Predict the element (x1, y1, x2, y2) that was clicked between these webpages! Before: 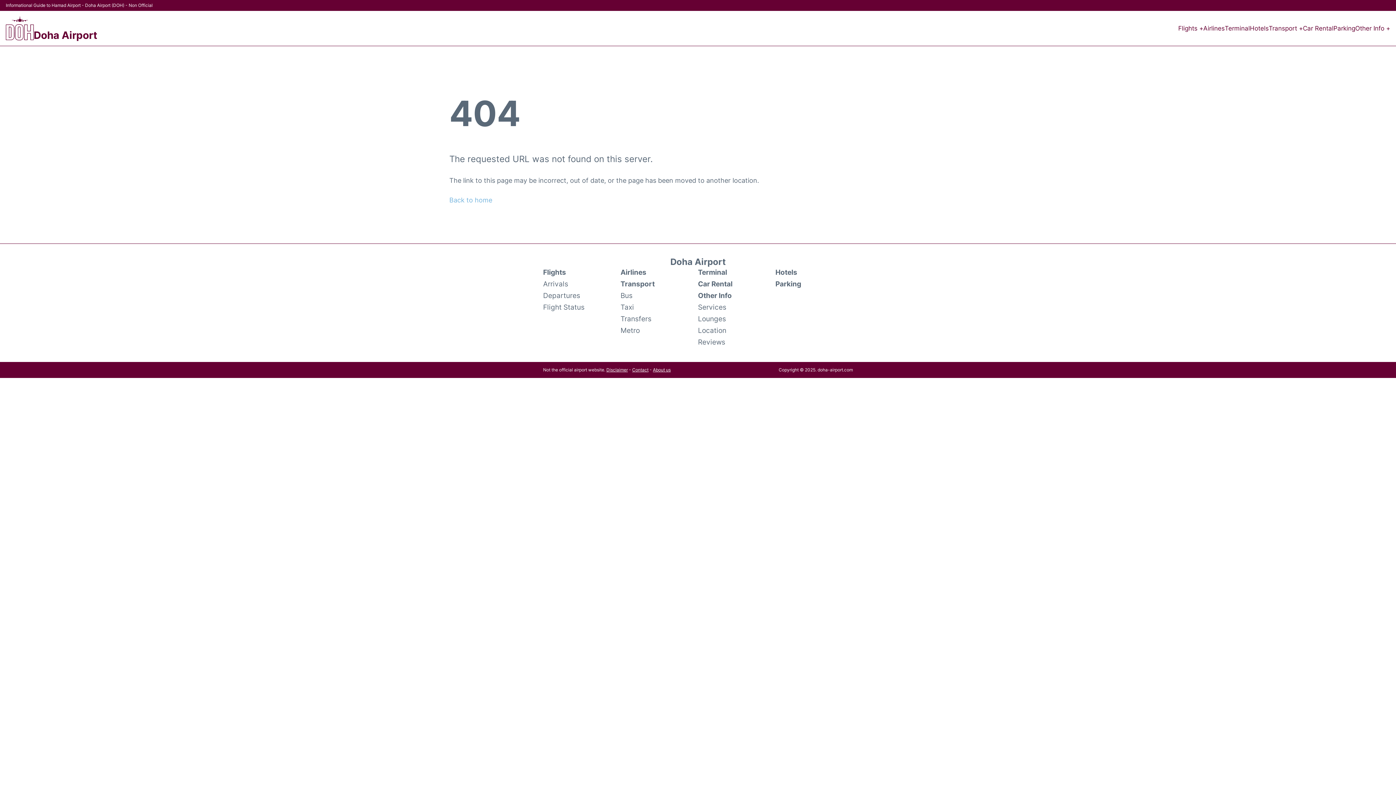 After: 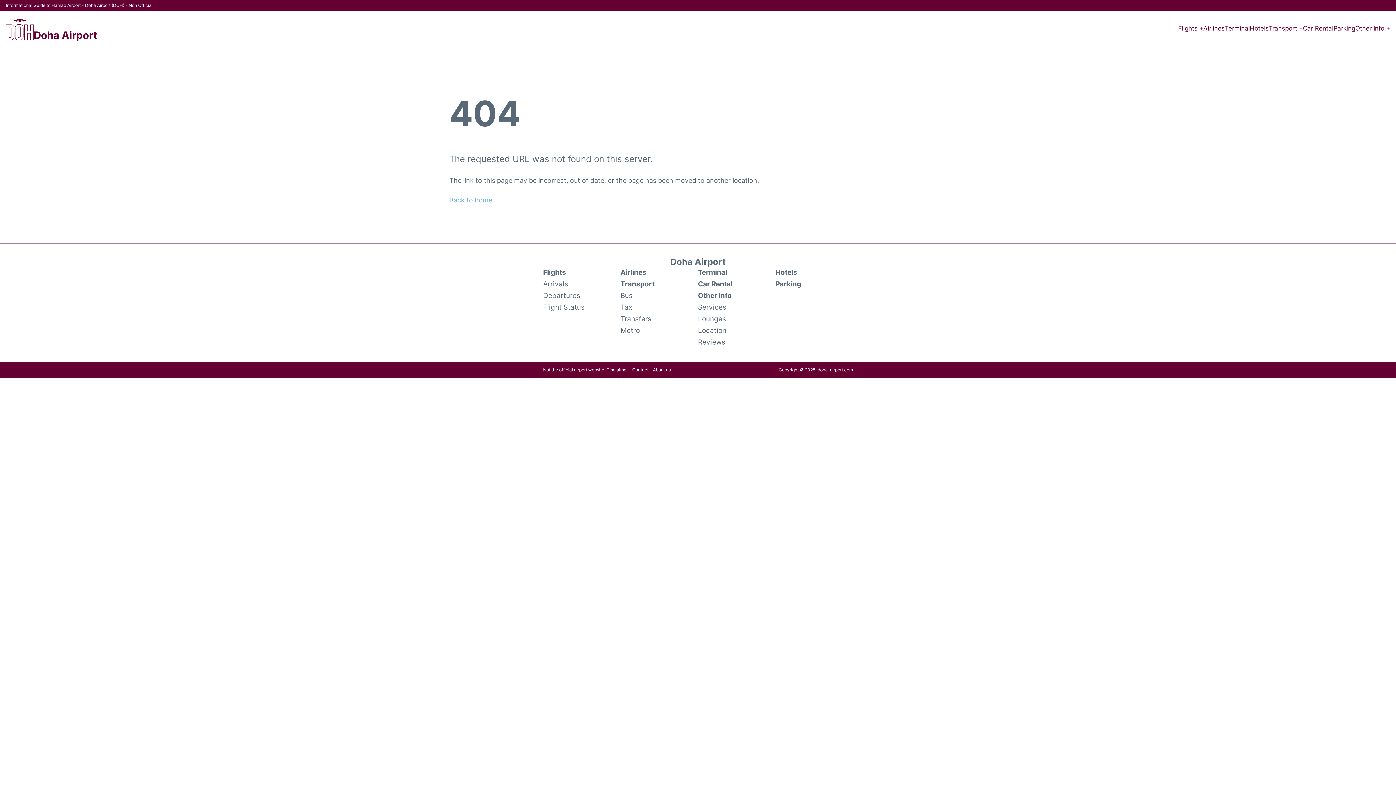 Action: bbox: (775, 266, 853, 278) label: Hotels